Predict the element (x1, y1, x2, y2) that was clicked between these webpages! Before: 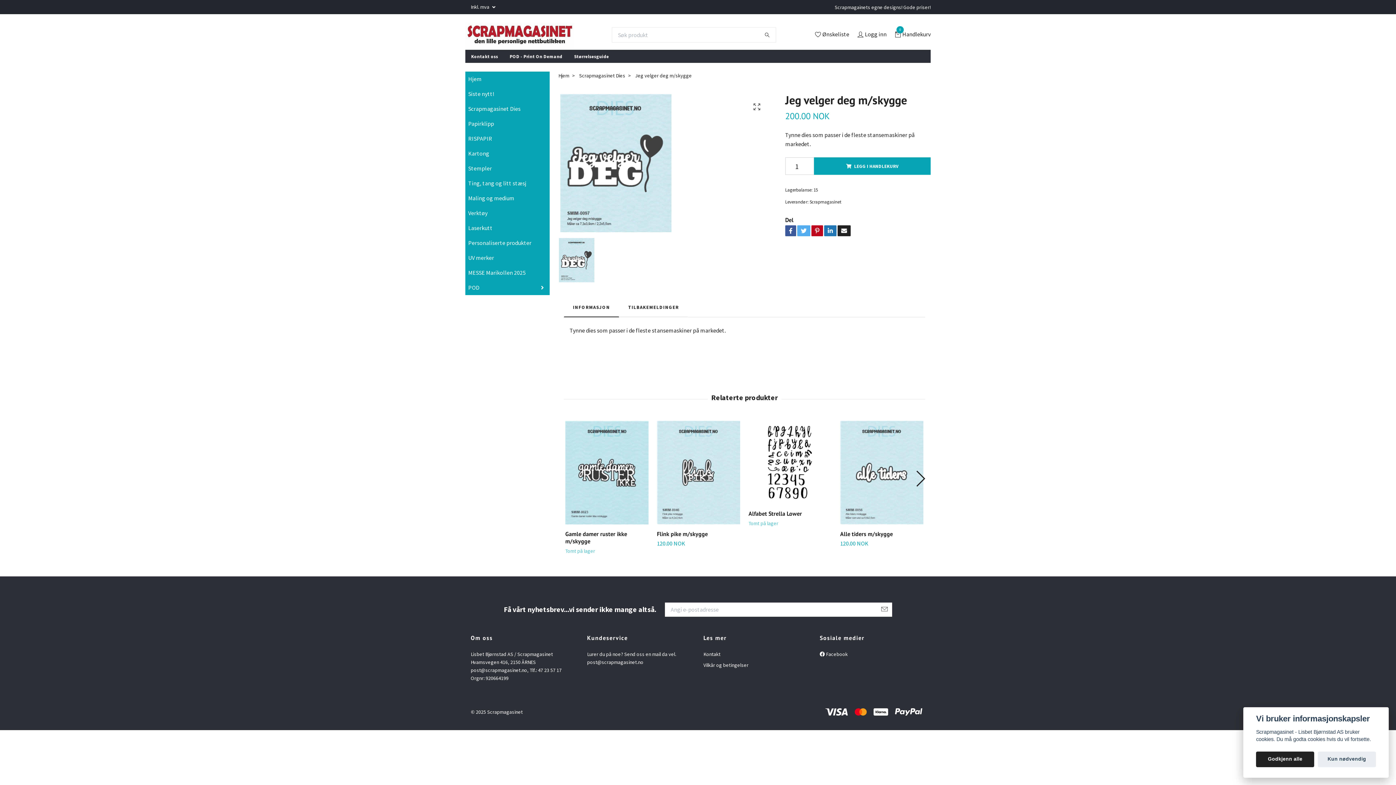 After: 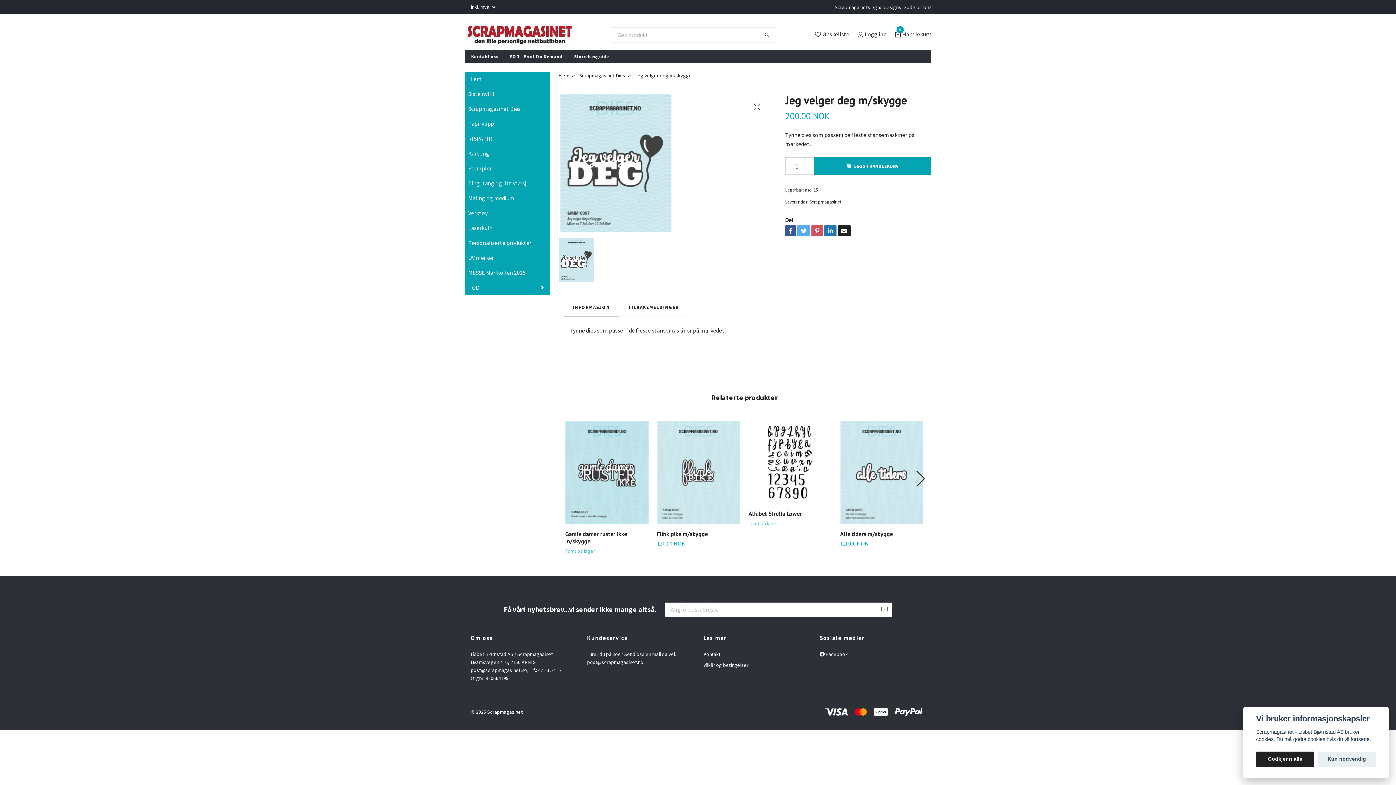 Action: bbox: (811, 225, 823, 236)